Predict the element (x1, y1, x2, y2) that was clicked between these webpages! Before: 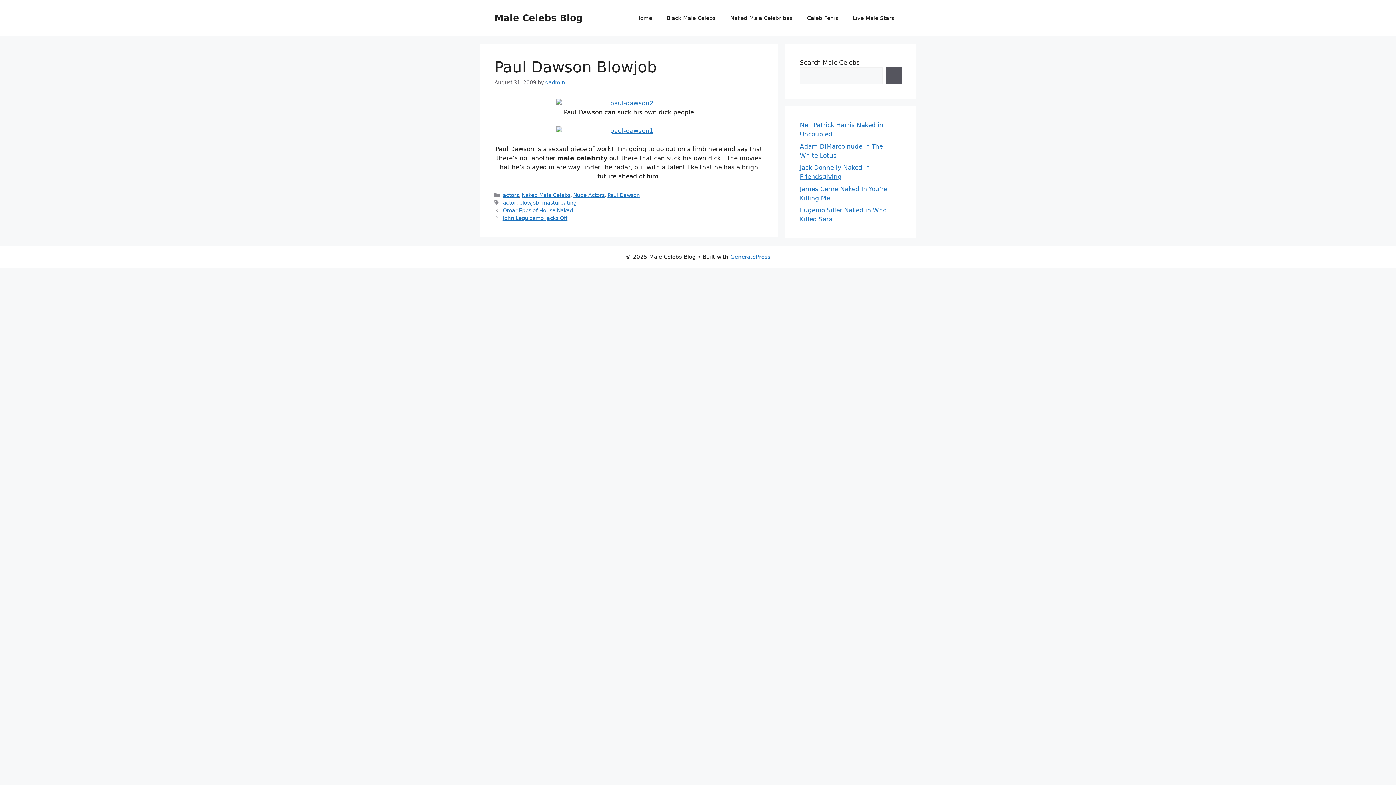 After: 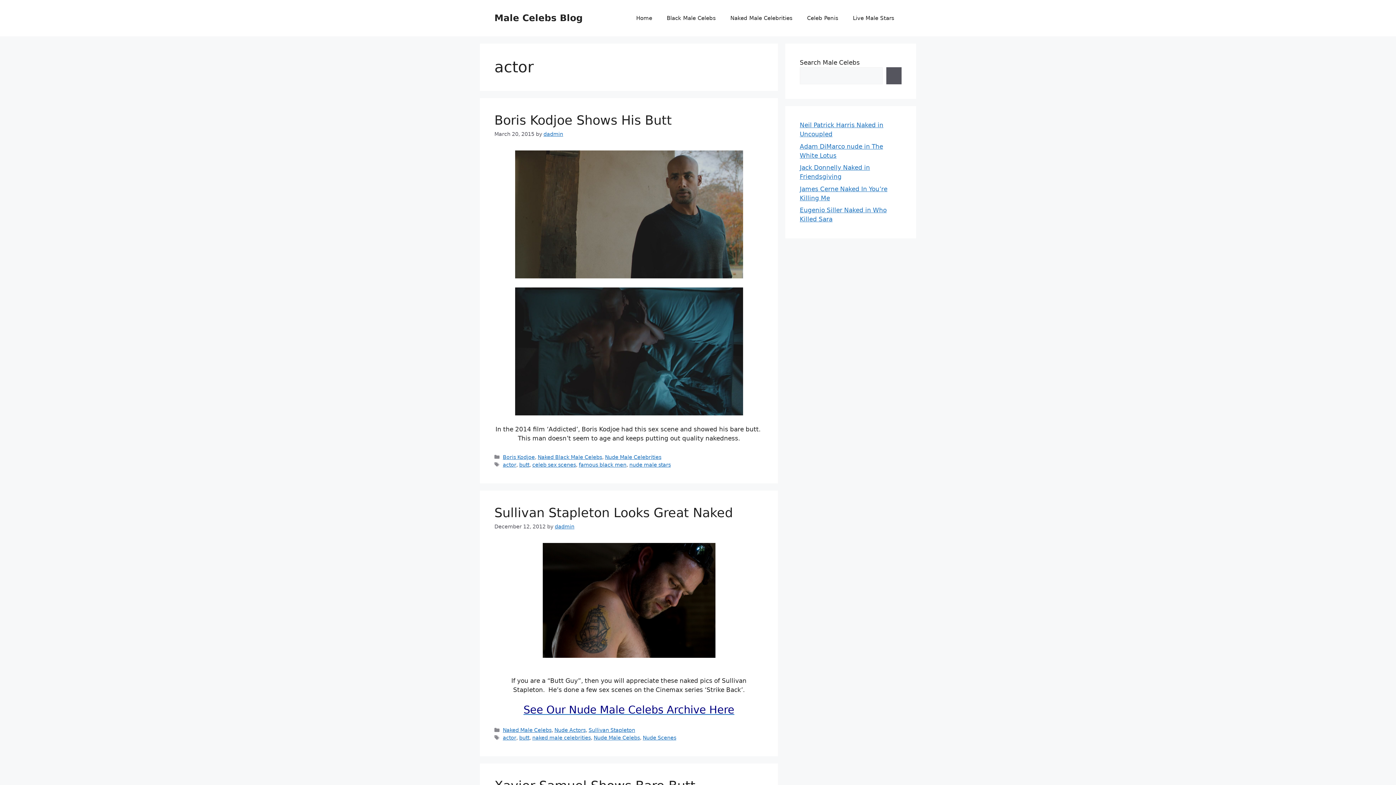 Action: label: actor bbox: (502, 200, 516, 205)